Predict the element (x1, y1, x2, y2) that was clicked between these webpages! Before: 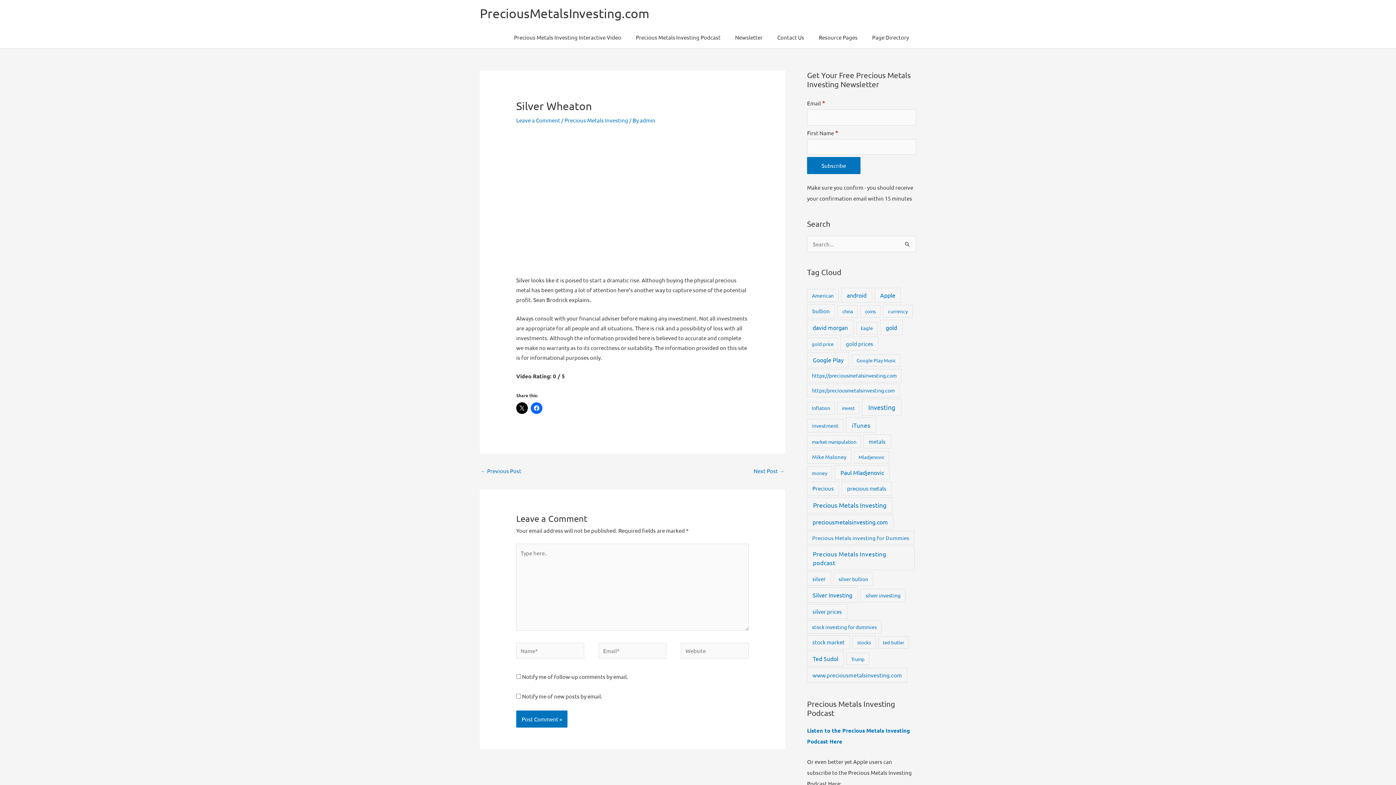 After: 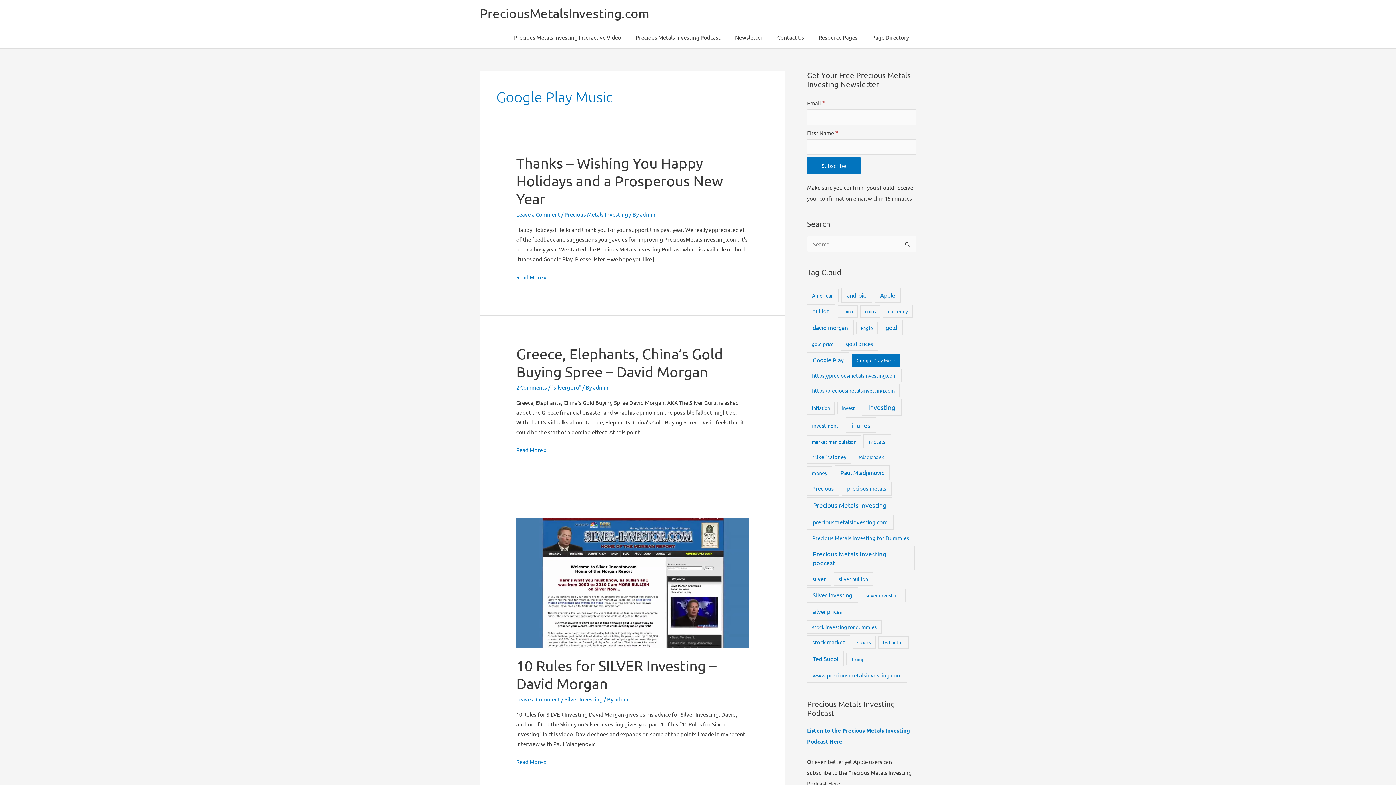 Action: bbox: (852, 354, 900, 366) label: Google Play Music (11 items)